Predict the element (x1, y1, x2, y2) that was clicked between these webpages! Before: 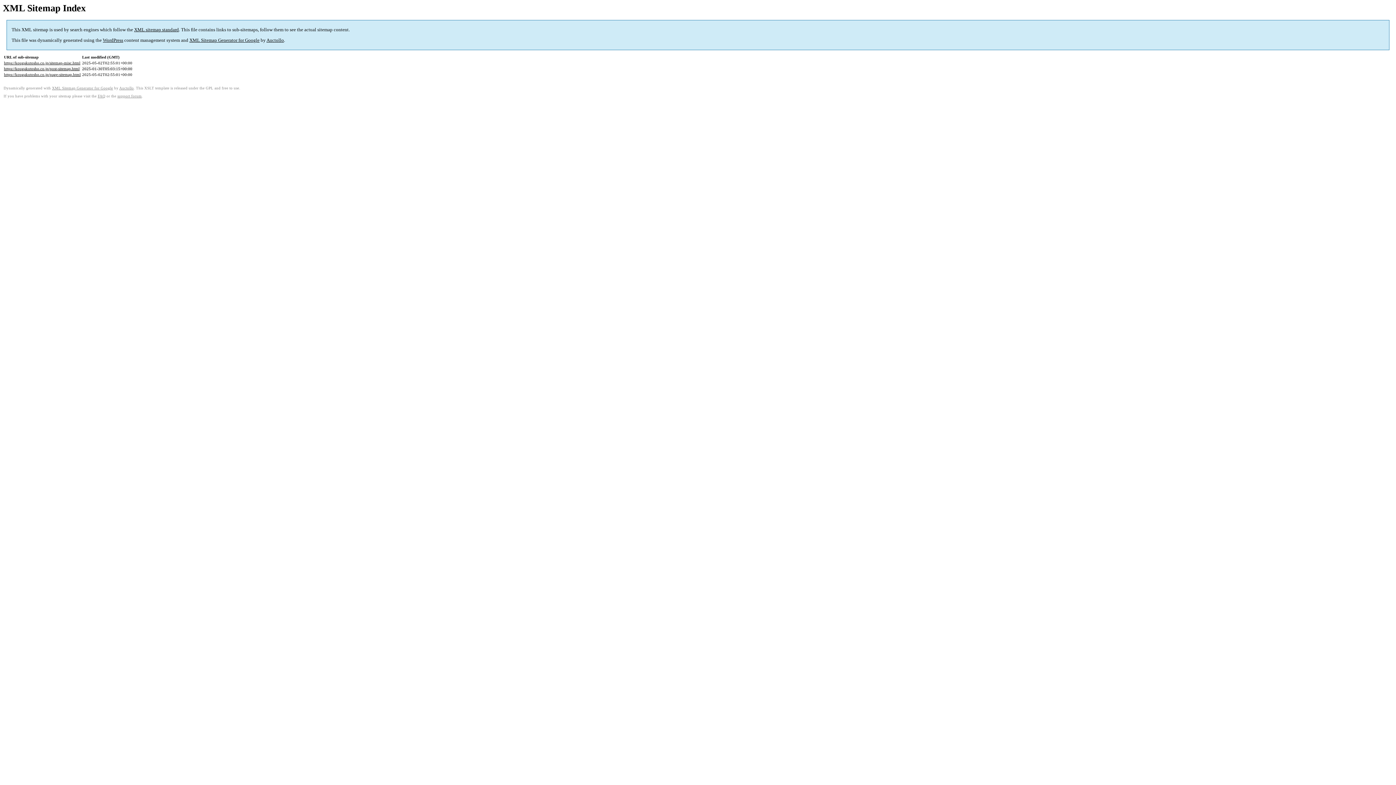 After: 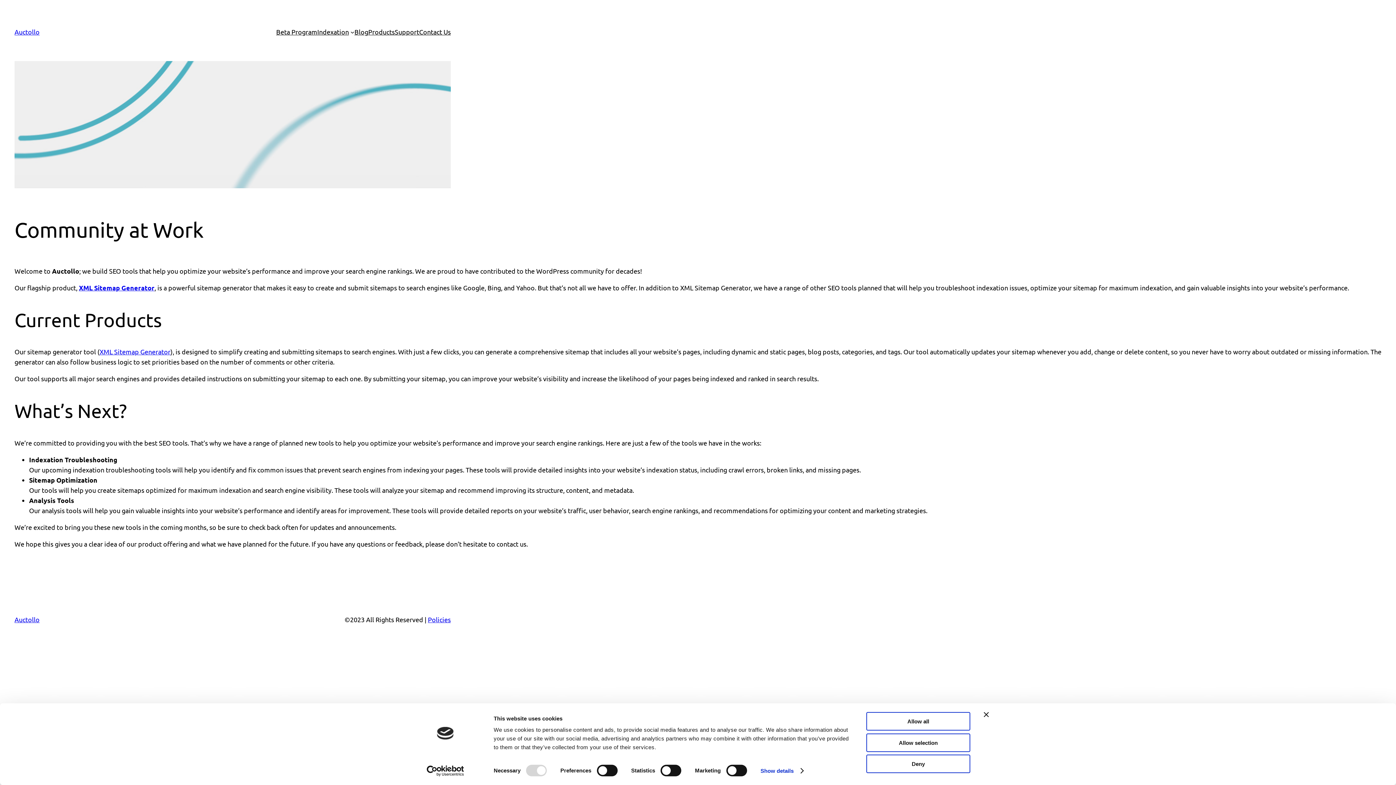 Action: label: Auctollo bbox: (119, 86, 133, 90)